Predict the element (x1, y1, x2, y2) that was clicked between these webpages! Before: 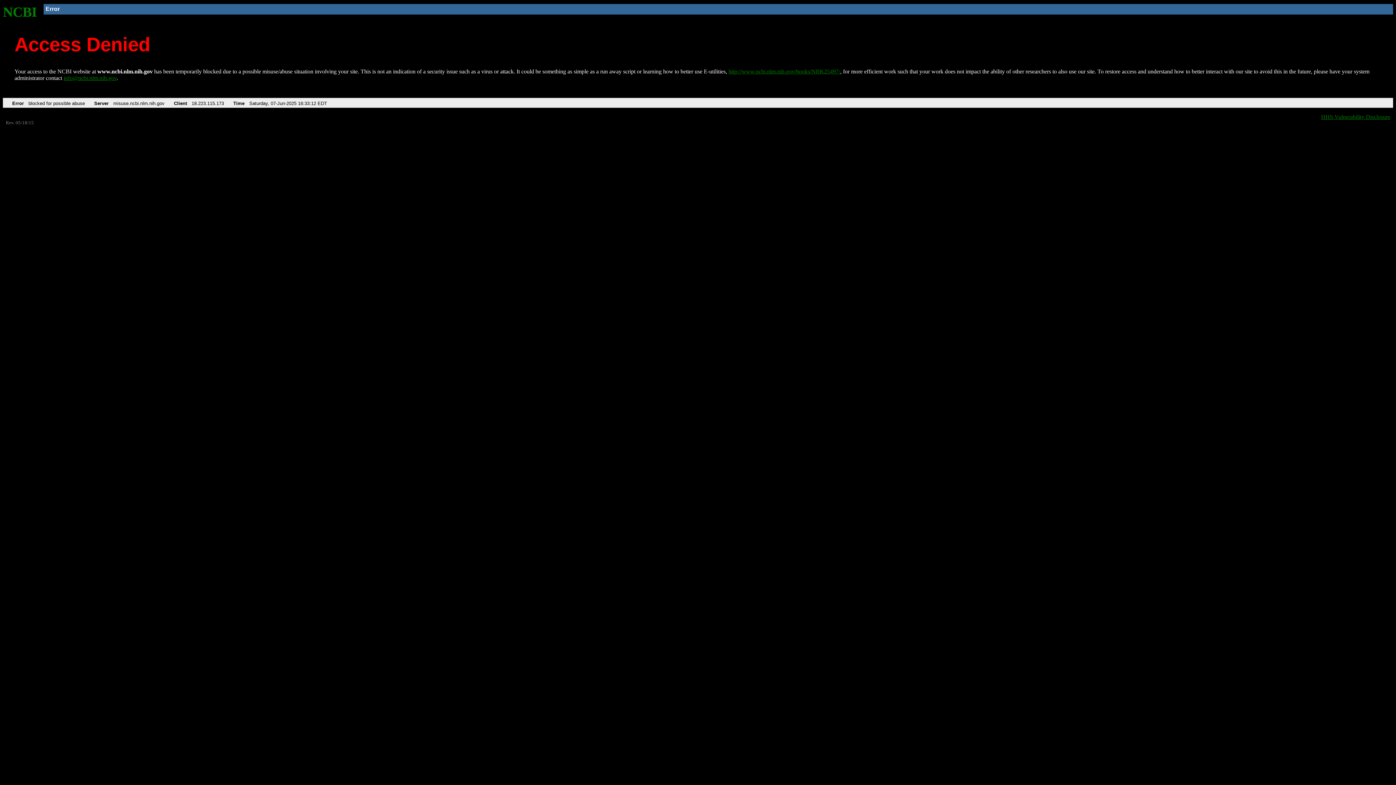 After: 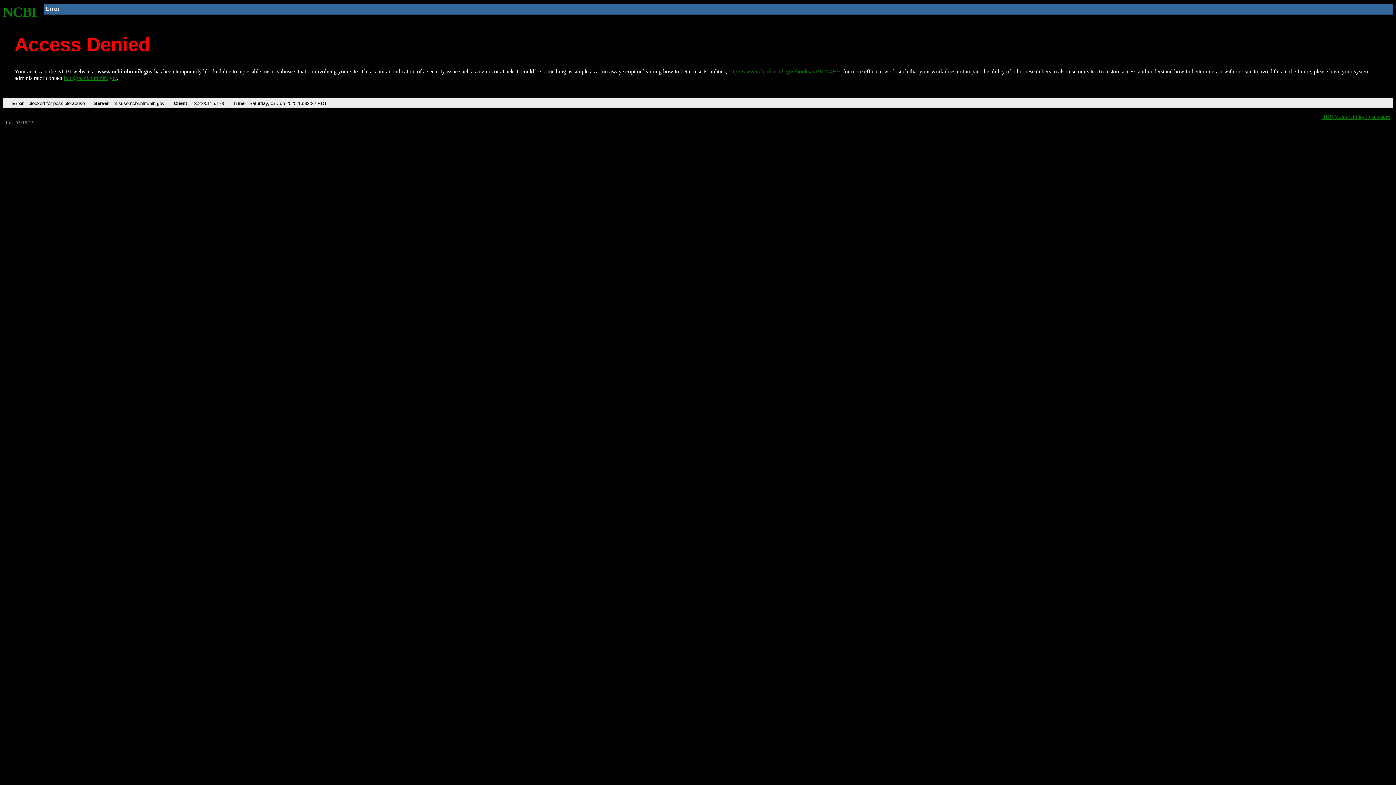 Action: label: NCBI bbox: (2, 4, 37, 19)